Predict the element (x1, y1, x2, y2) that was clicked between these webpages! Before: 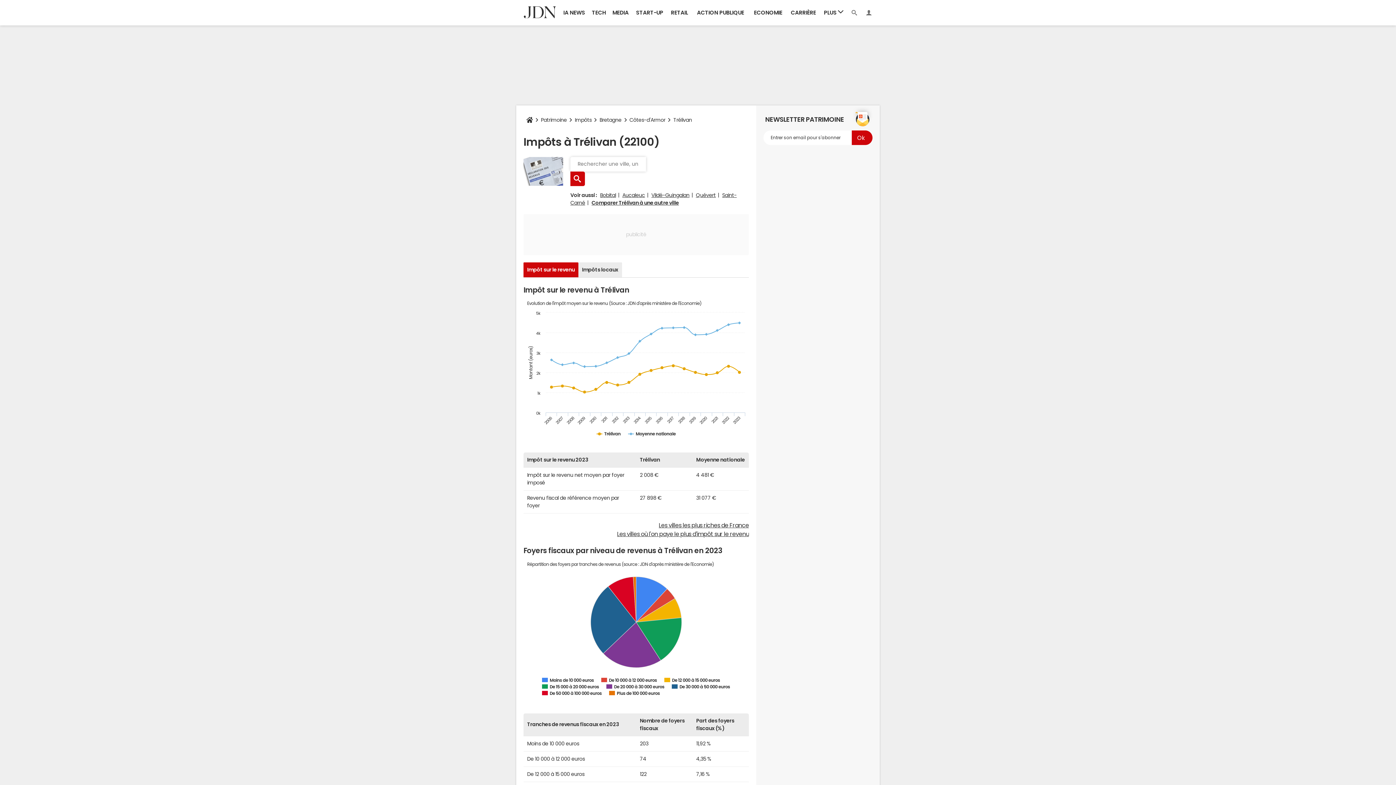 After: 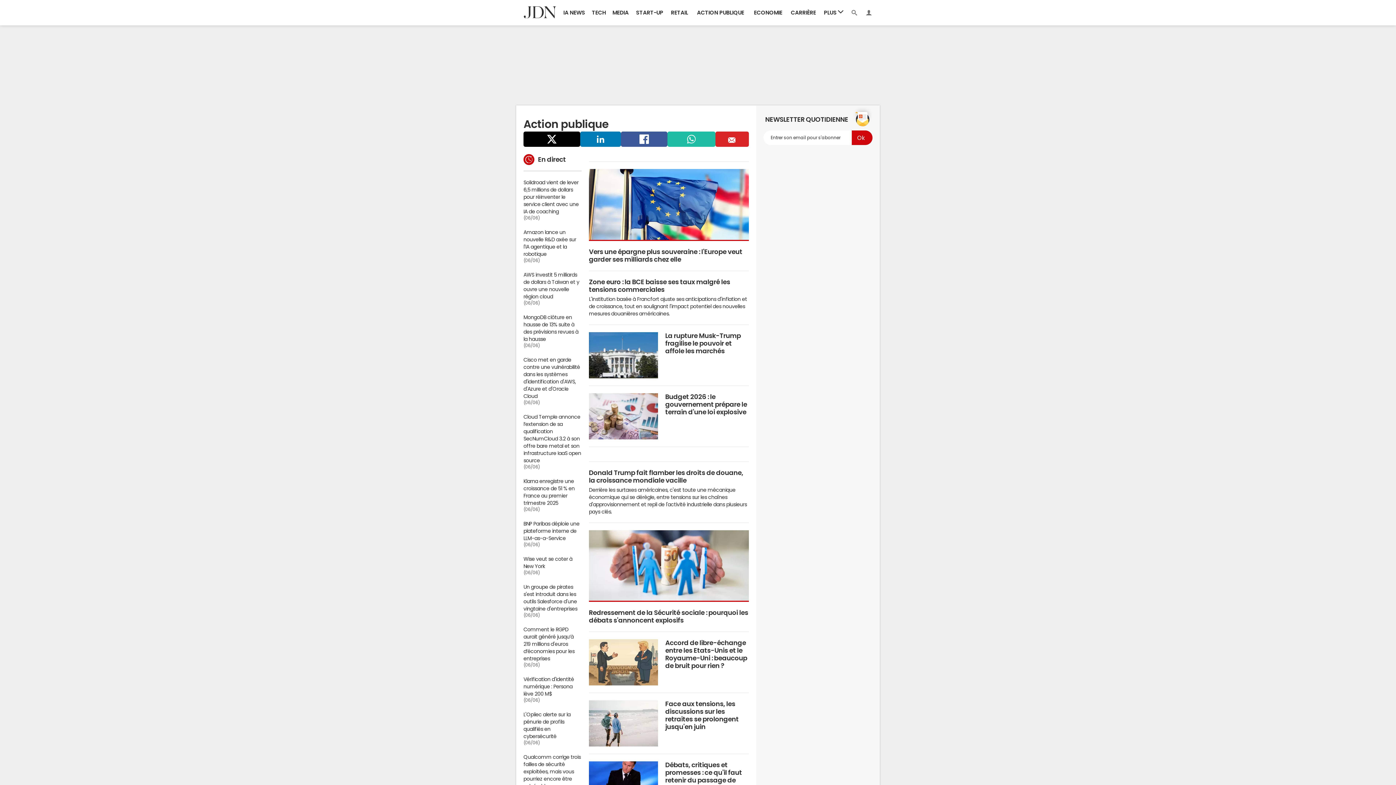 Action: label: ACTION PUBLIQUE bbox: (691, 0, 749, 25)